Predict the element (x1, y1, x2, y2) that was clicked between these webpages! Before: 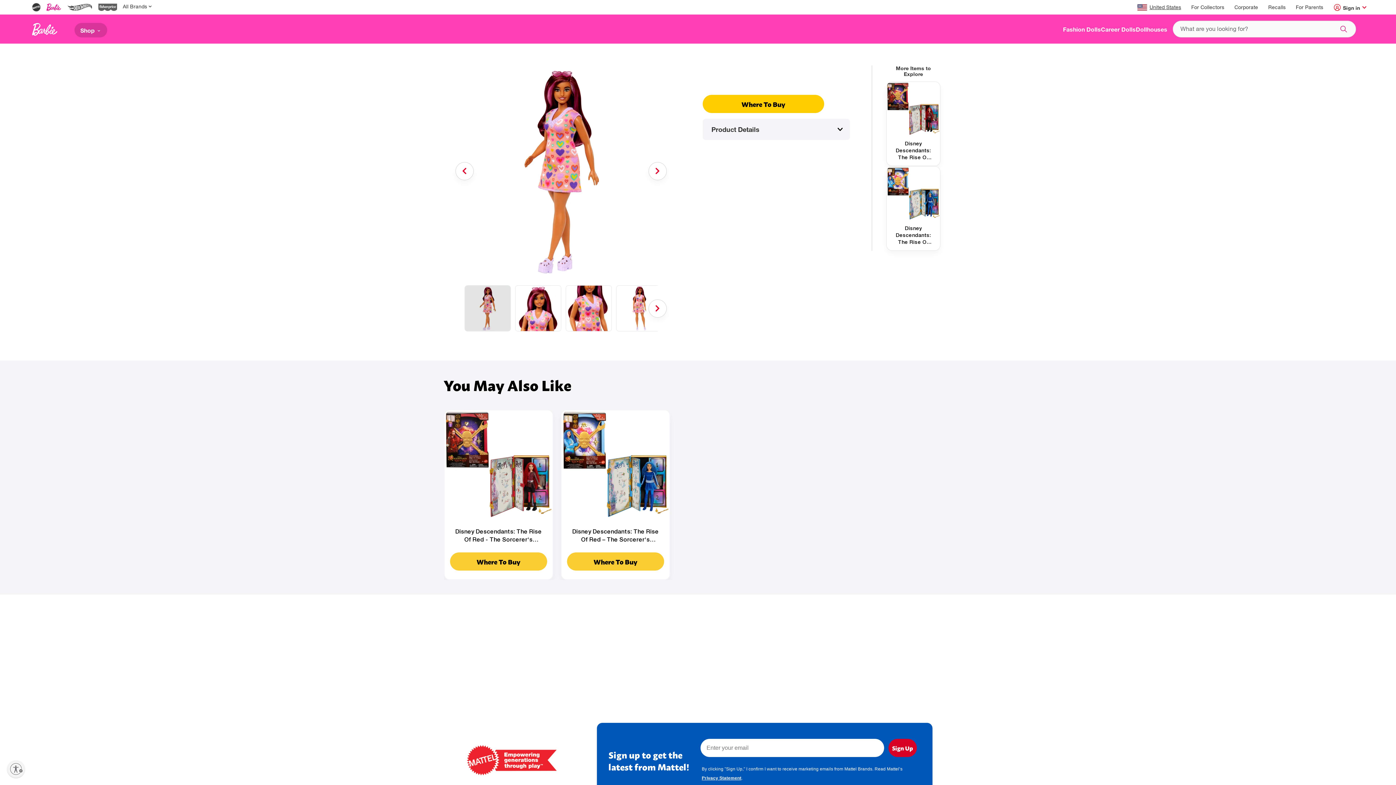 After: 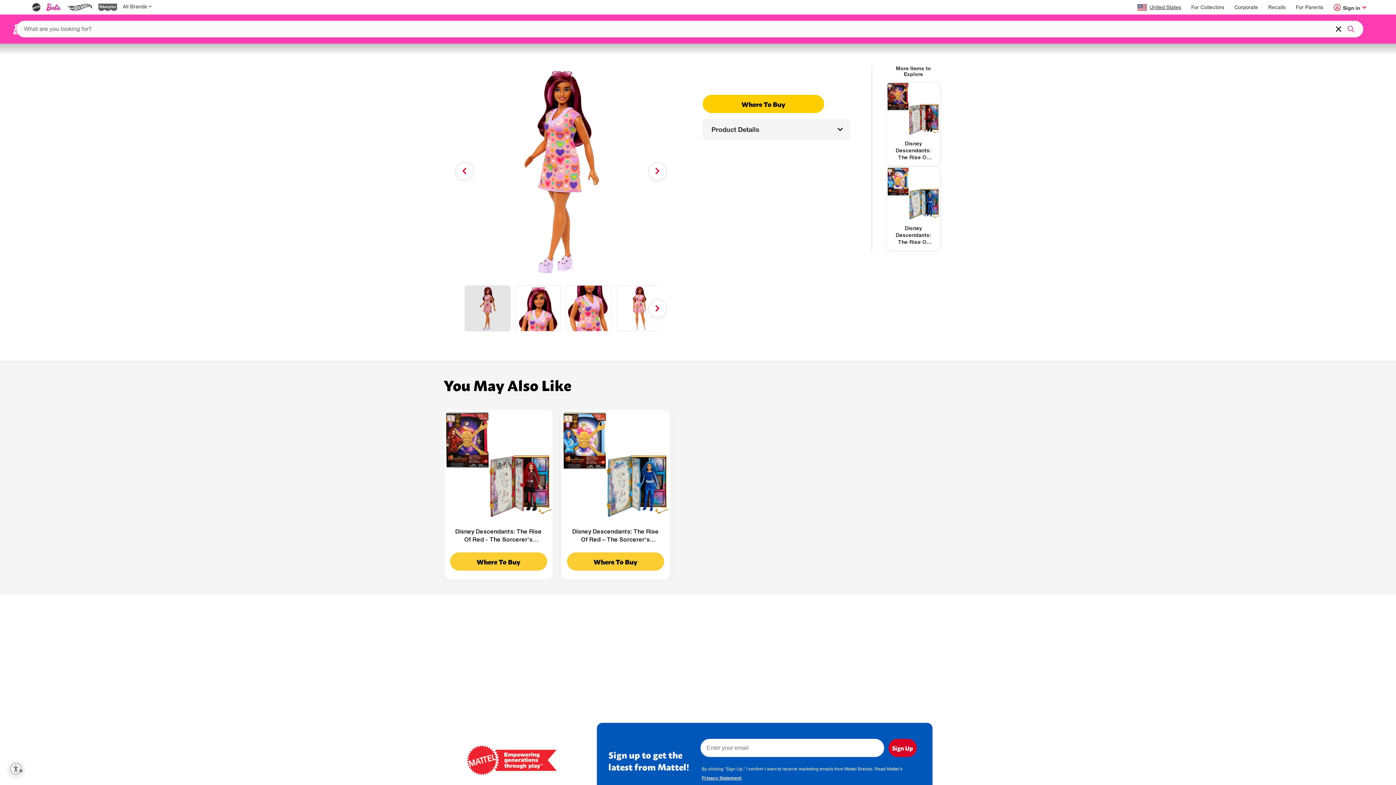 Action: label: Search bbox: (1337, 24, 1344, 30)